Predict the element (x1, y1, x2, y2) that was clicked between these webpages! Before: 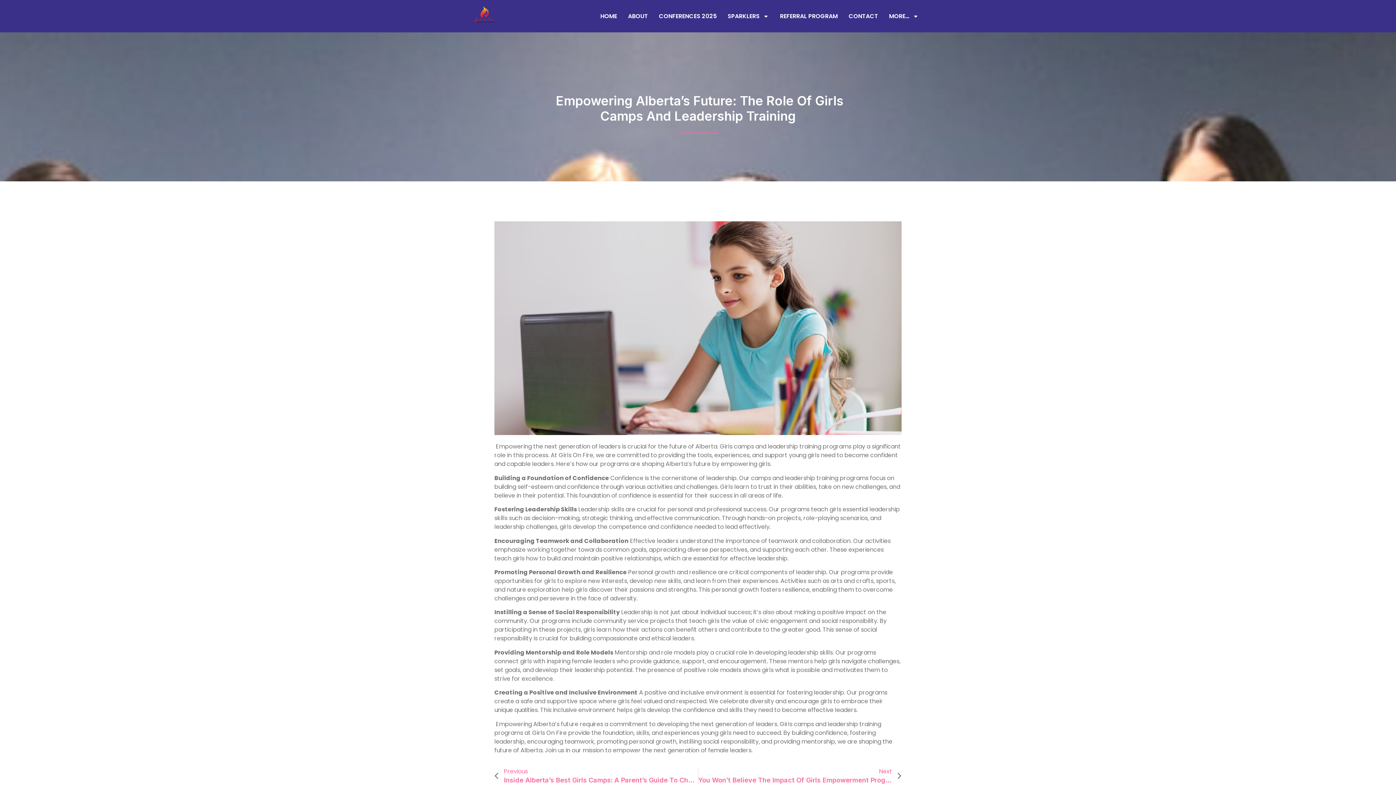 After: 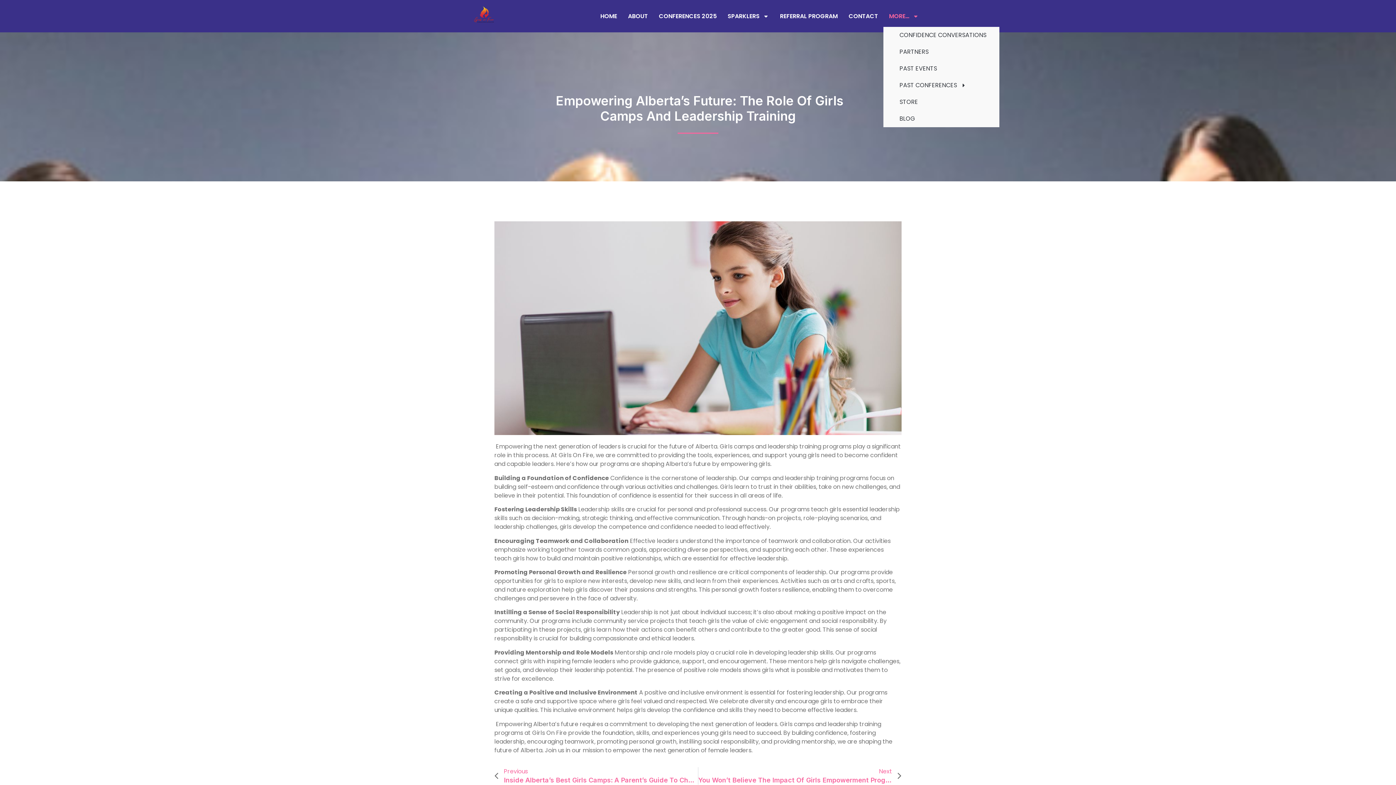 Action: label: MORE… bbox: (883, 5, 924, 26)